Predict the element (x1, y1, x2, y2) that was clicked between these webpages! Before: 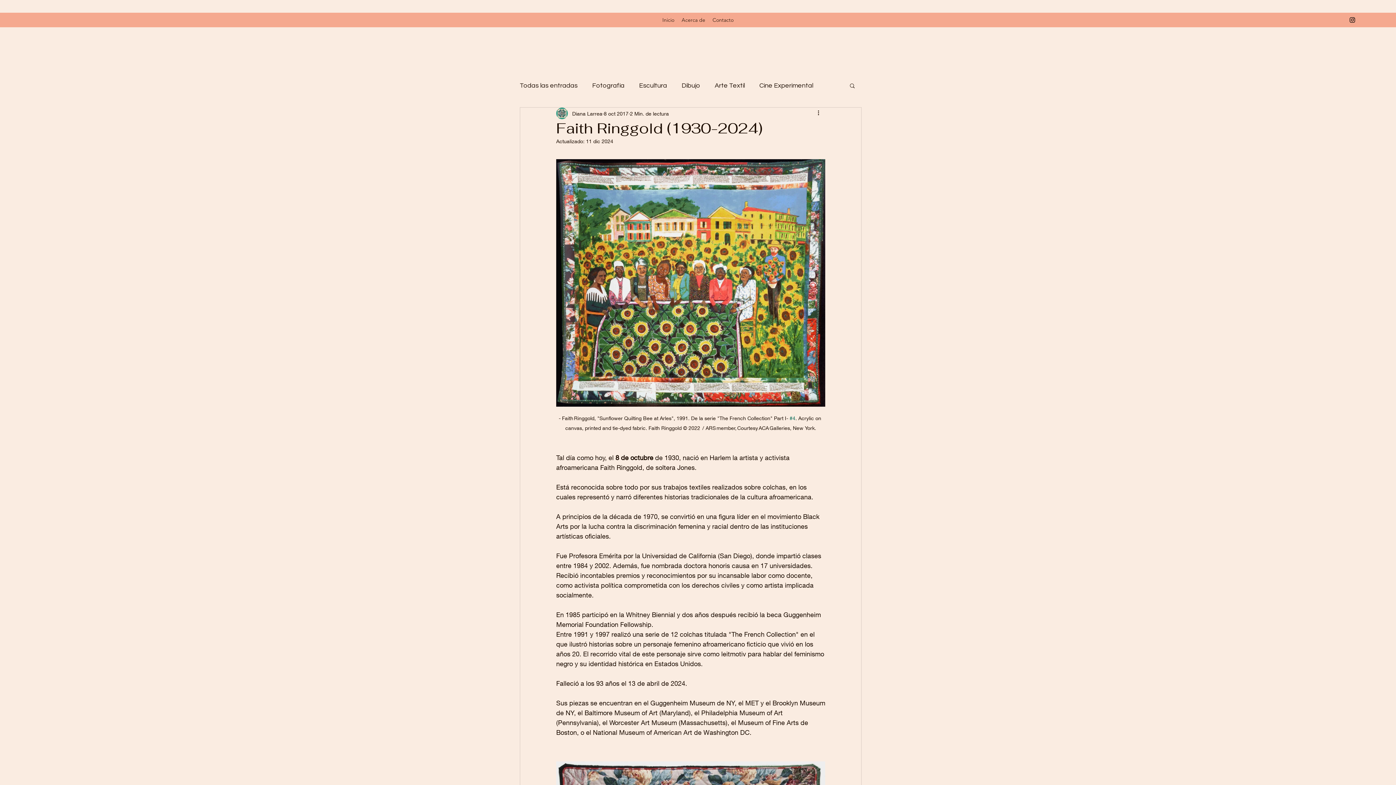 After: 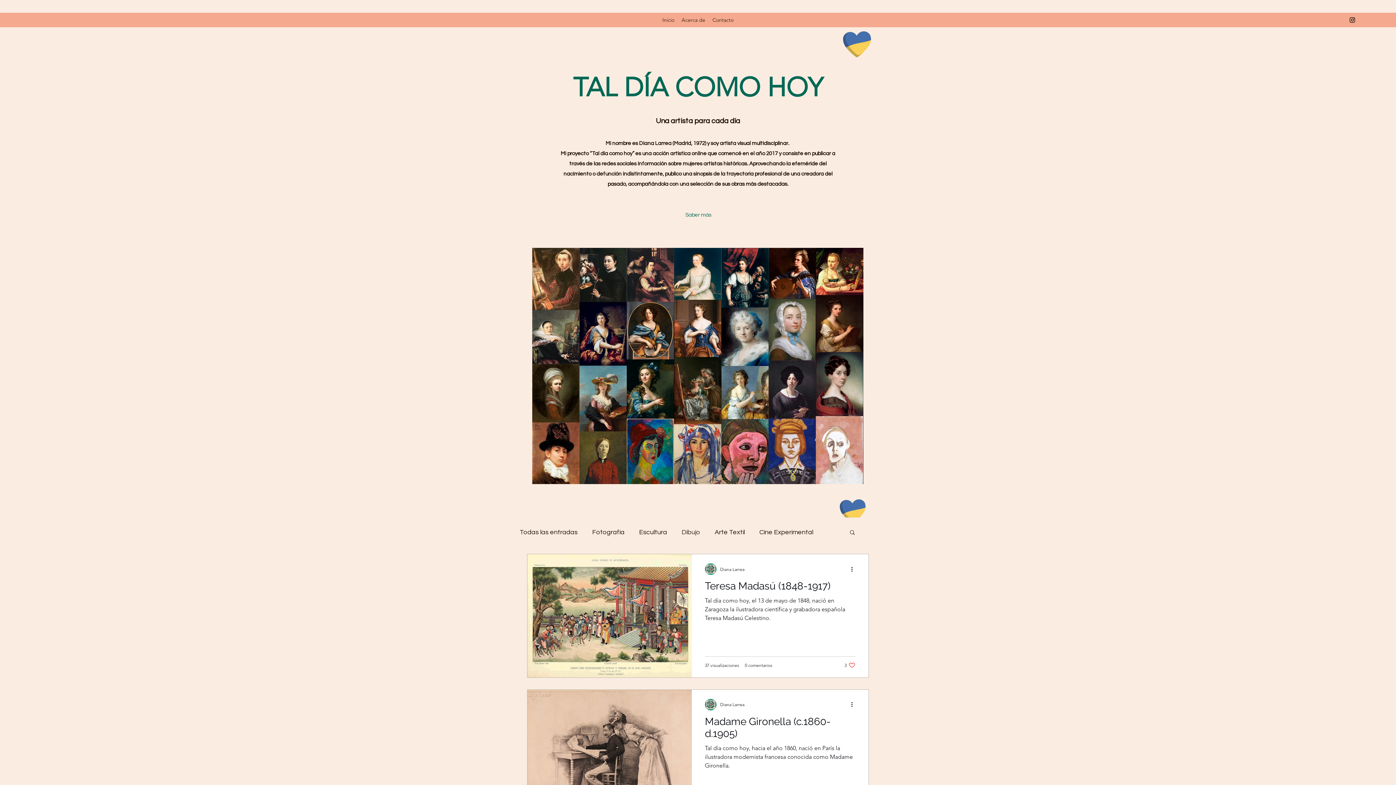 Action: label: Dibujo bbox: (681, 79, 700, 91)